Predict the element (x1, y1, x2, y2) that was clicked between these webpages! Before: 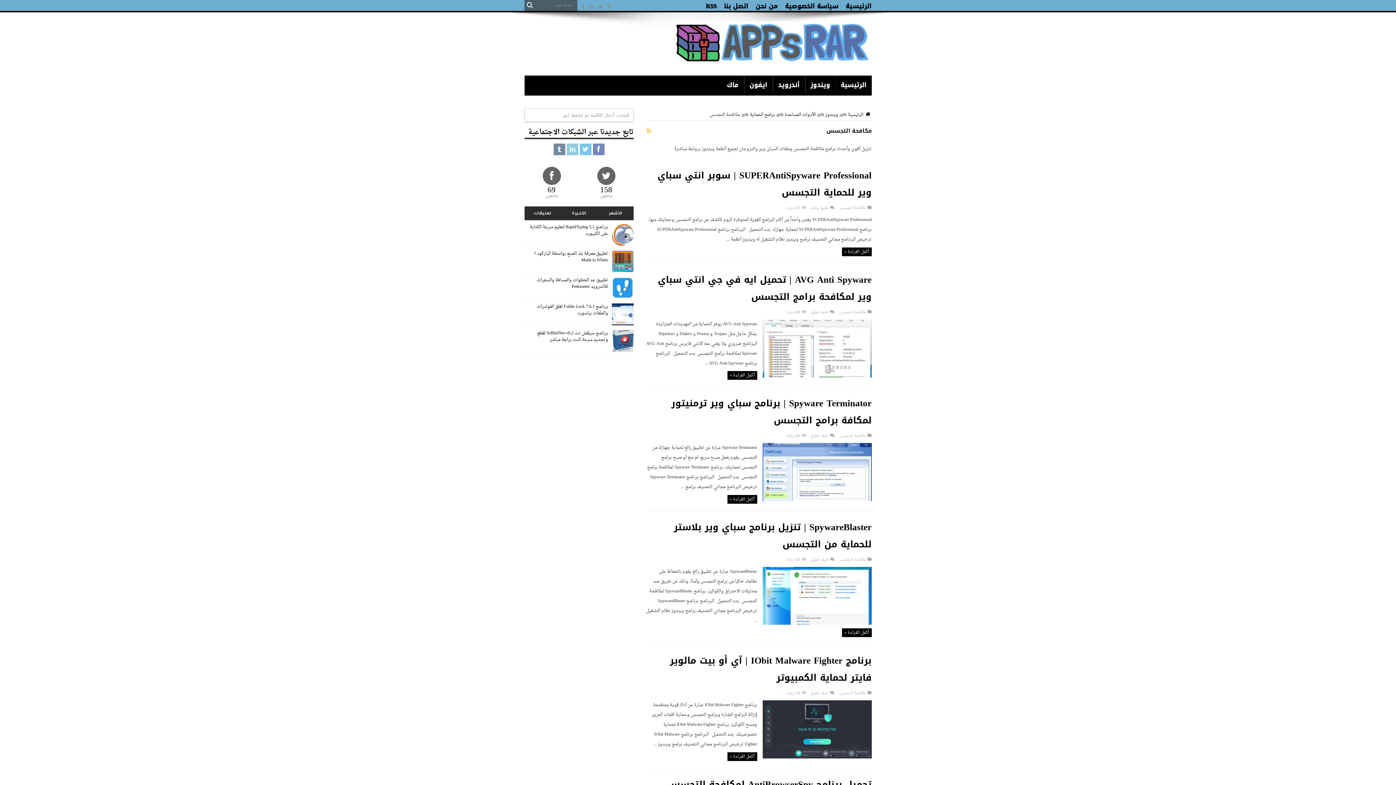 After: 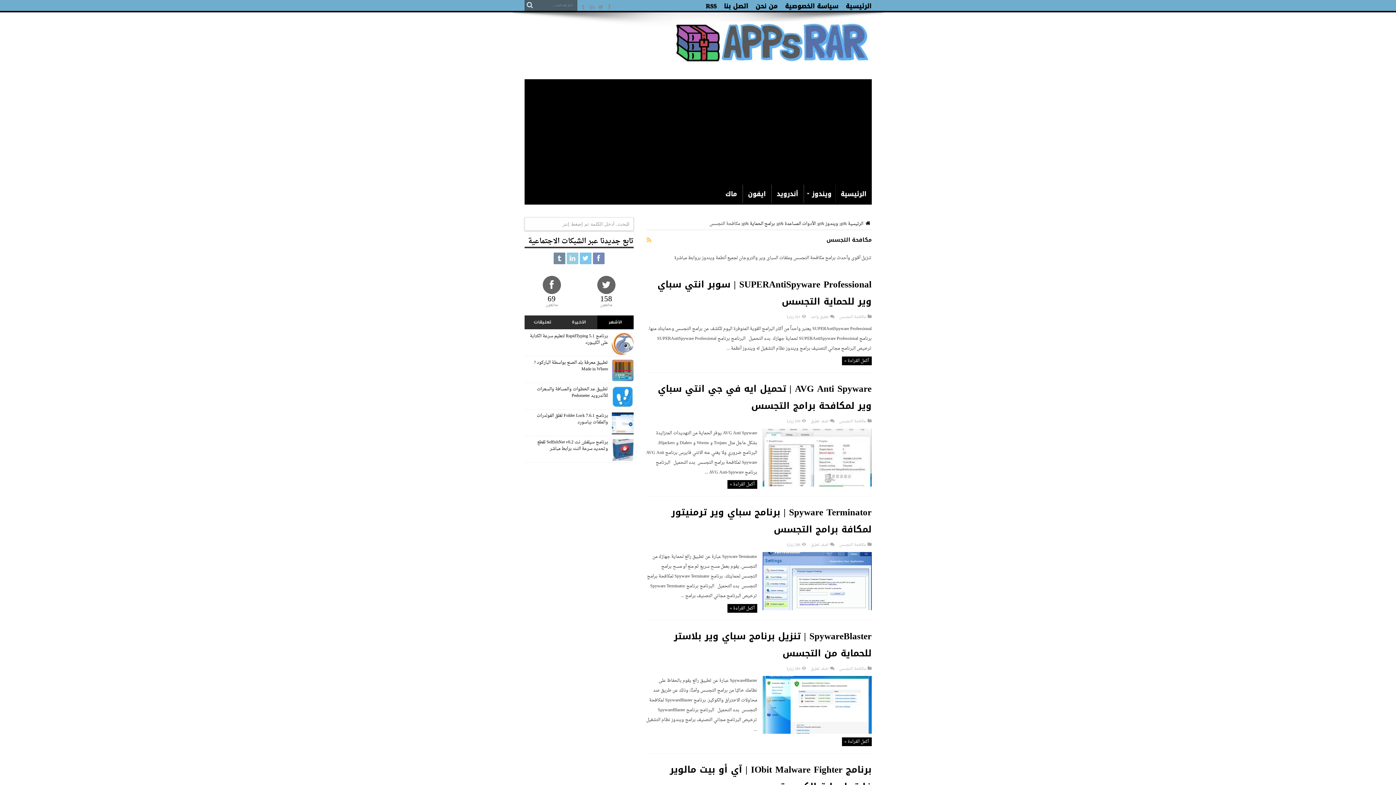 Action: bbox: (579, 143, 591, 155)